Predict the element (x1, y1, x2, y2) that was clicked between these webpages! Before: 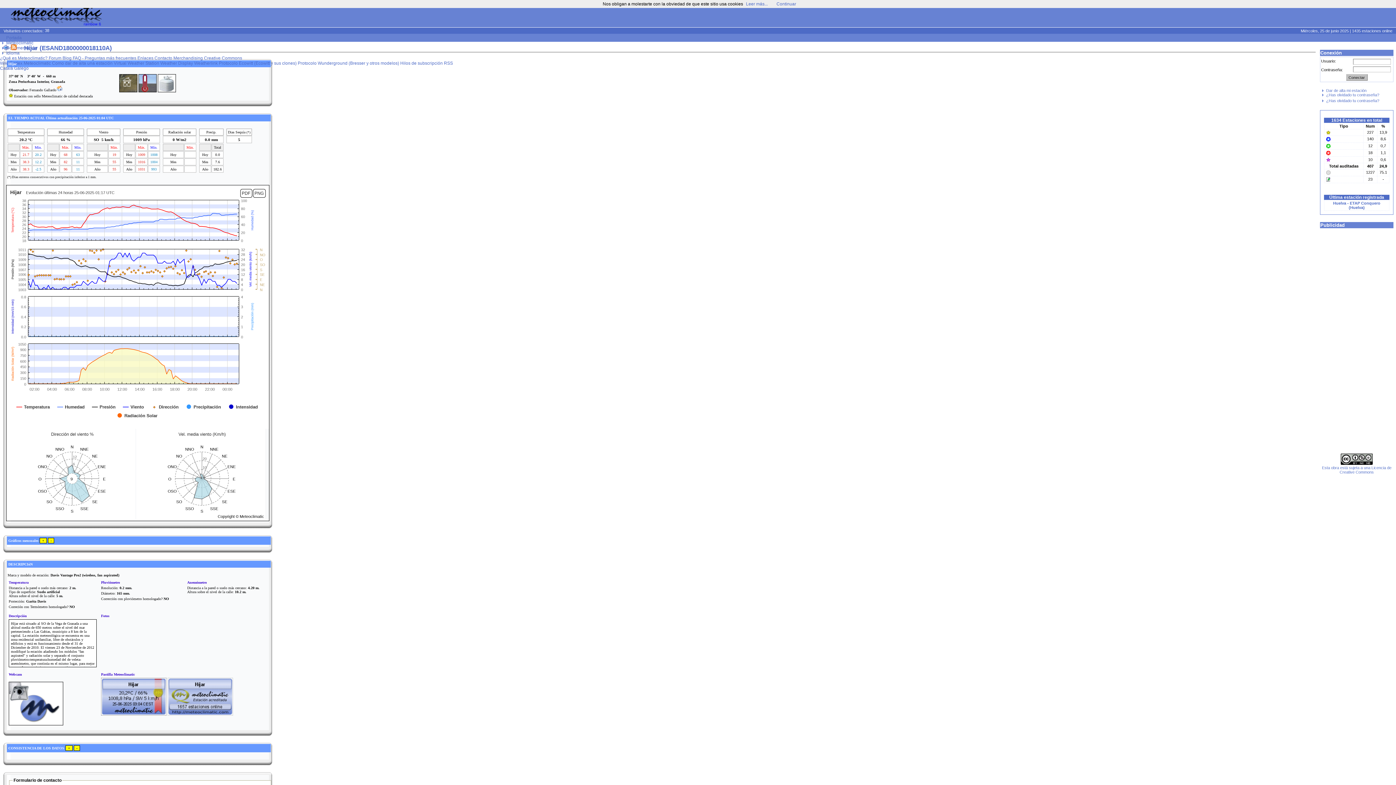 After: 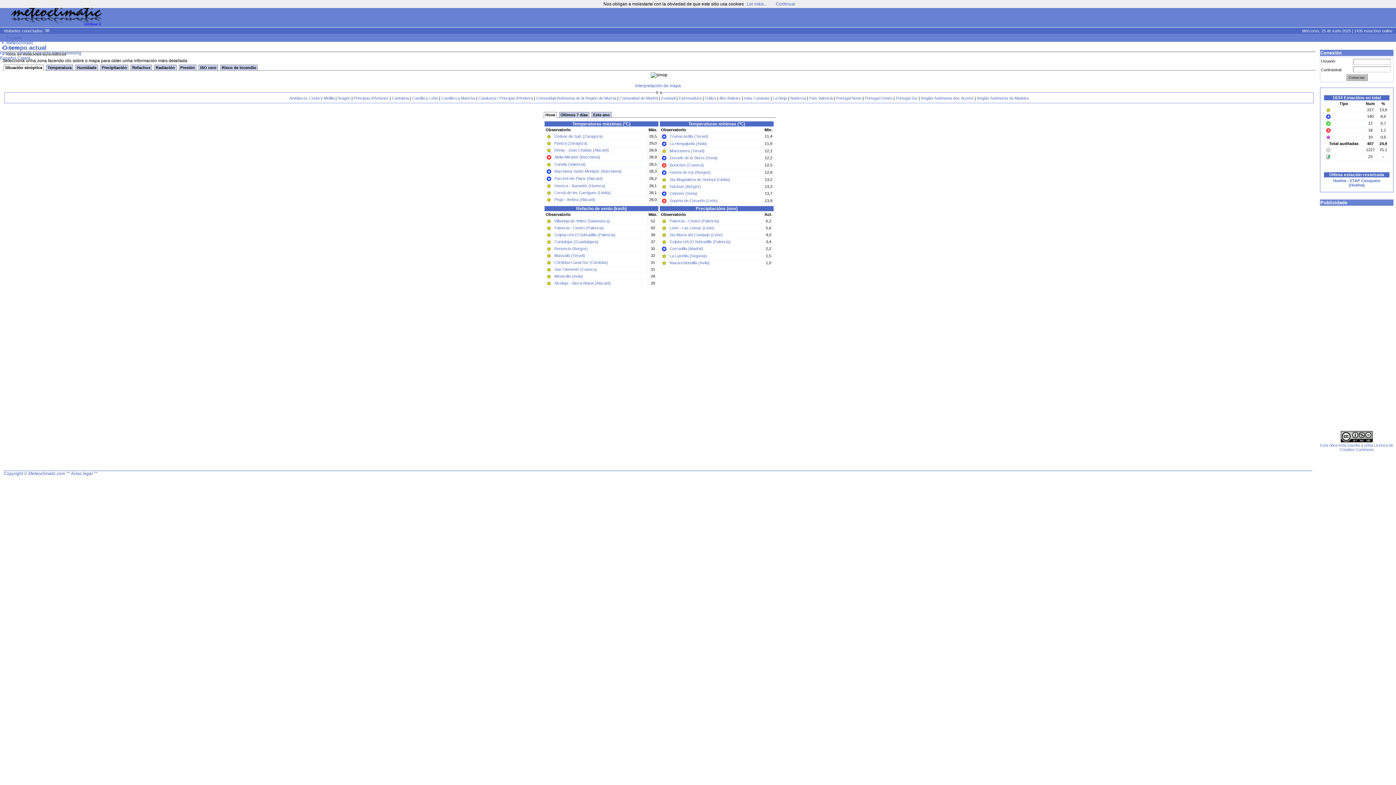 Action: bbox: (14, 65, 28, 70) label: Galego